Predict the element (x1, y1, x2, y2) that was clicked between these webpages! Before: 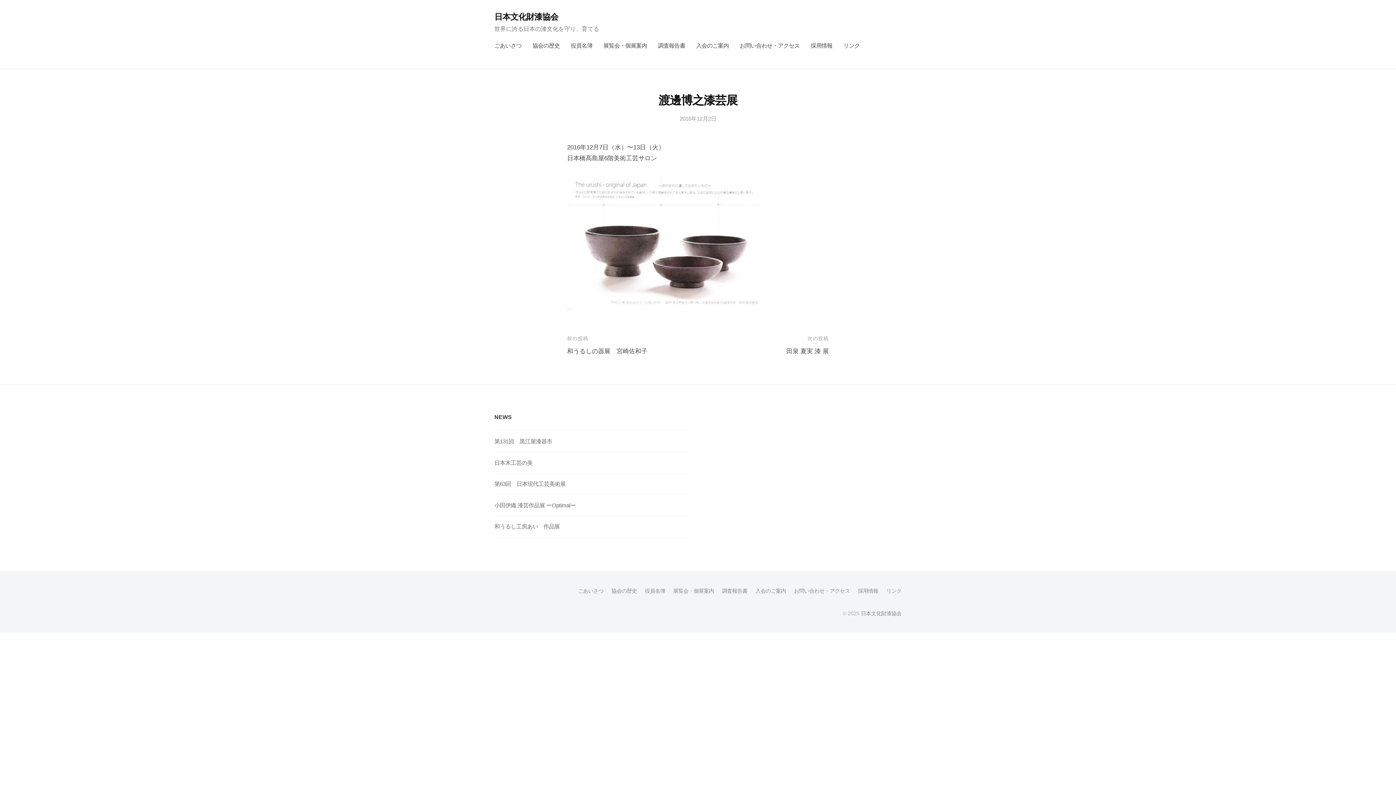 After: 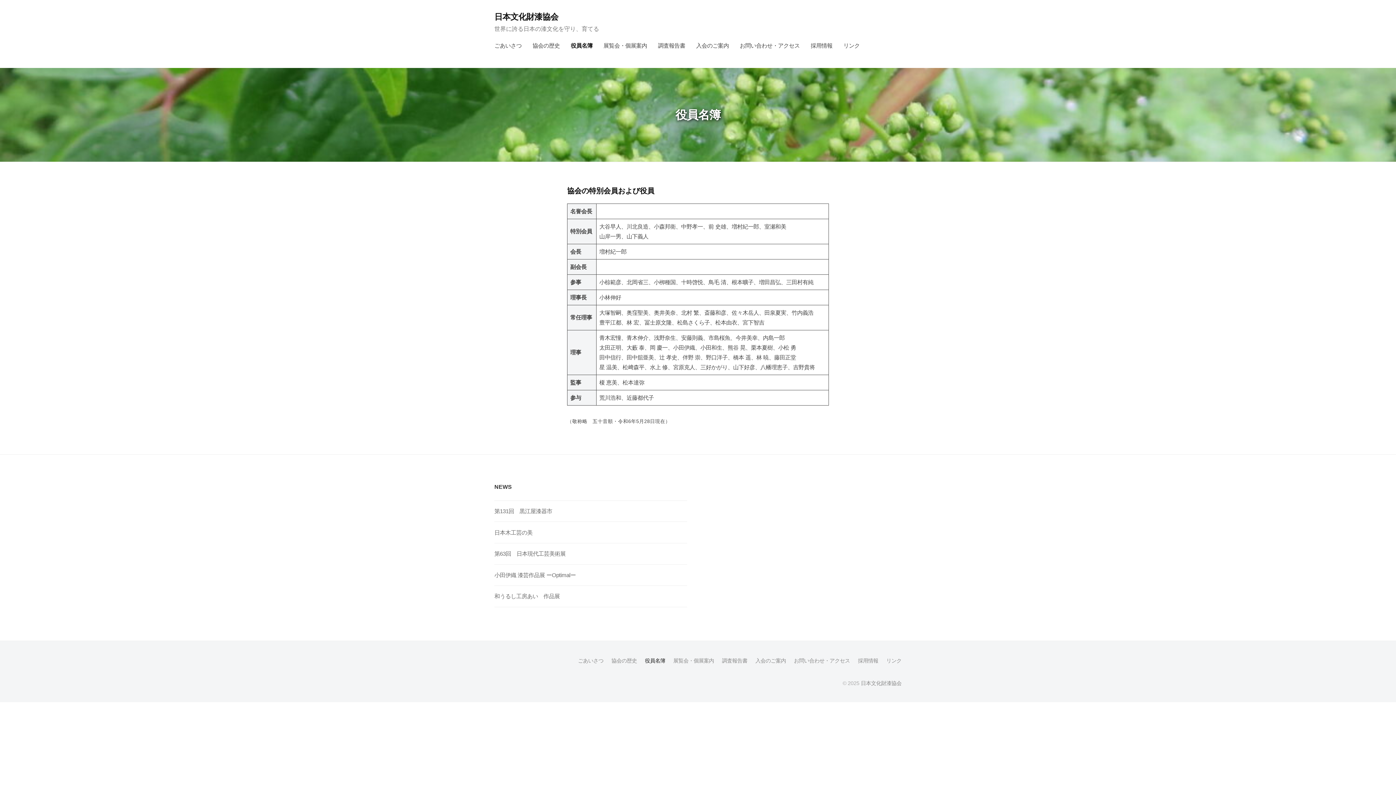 Action: bbox: (645, 588, 665, 594) label: 役員名簿